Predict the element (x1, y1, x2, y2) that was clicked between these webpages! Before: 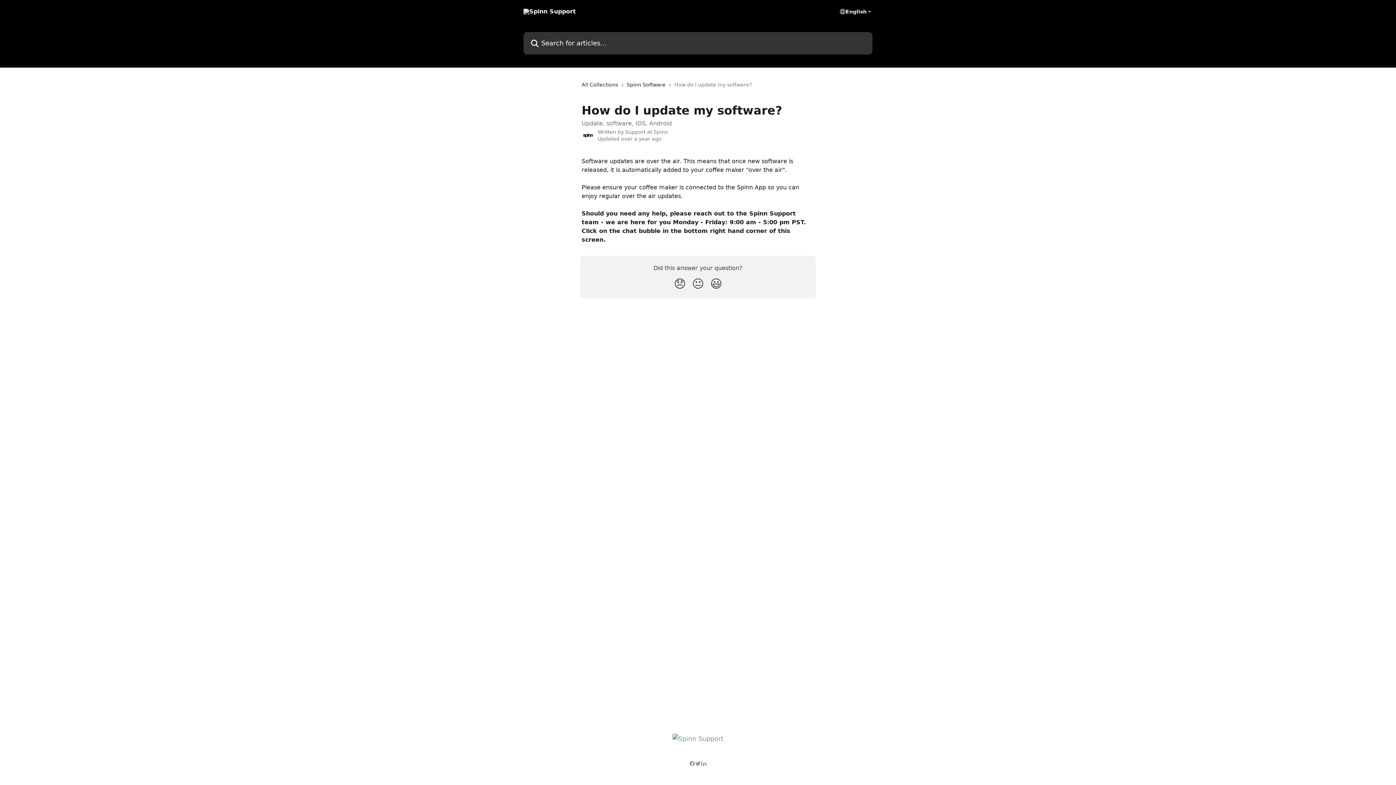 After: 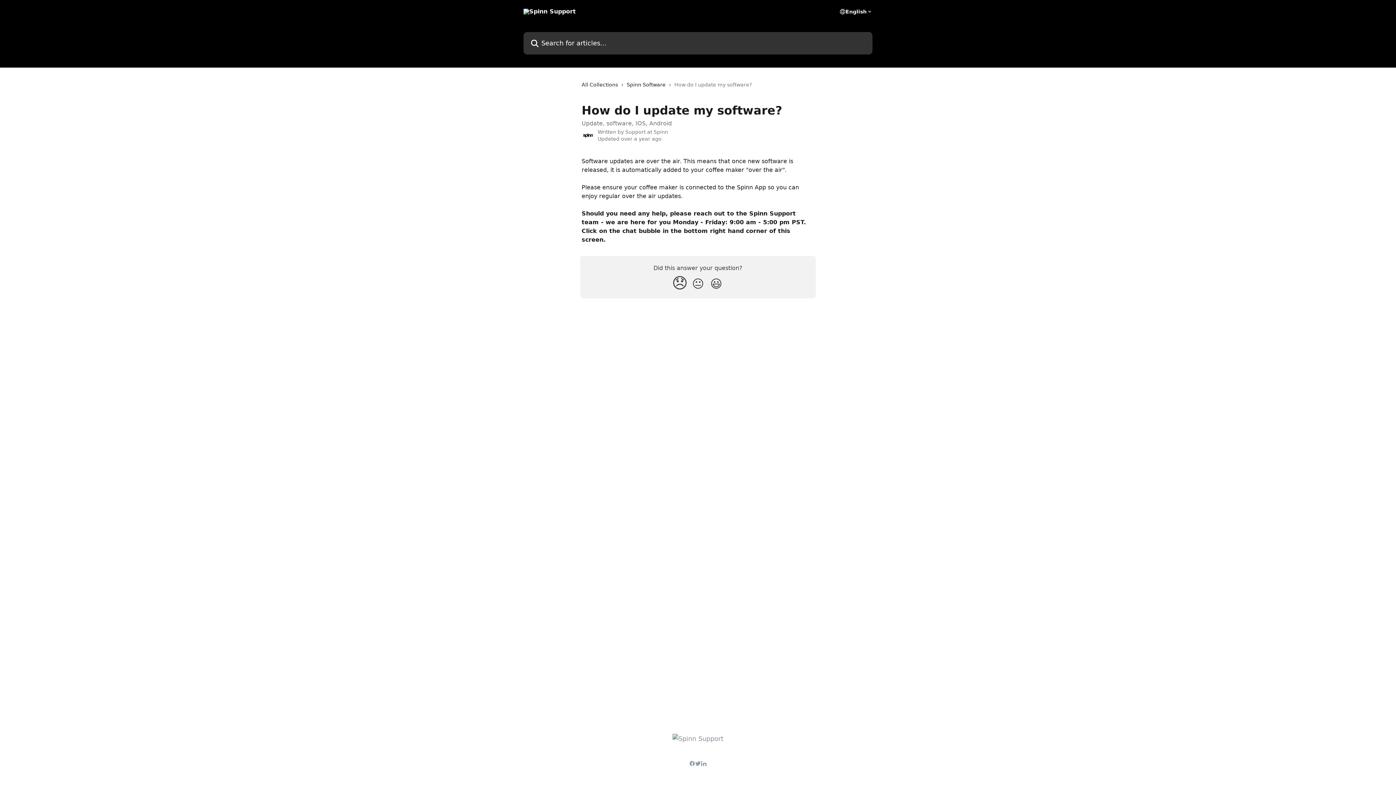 Action: label: Disappointed Reaction bbox: (670, 274, 689, 294)